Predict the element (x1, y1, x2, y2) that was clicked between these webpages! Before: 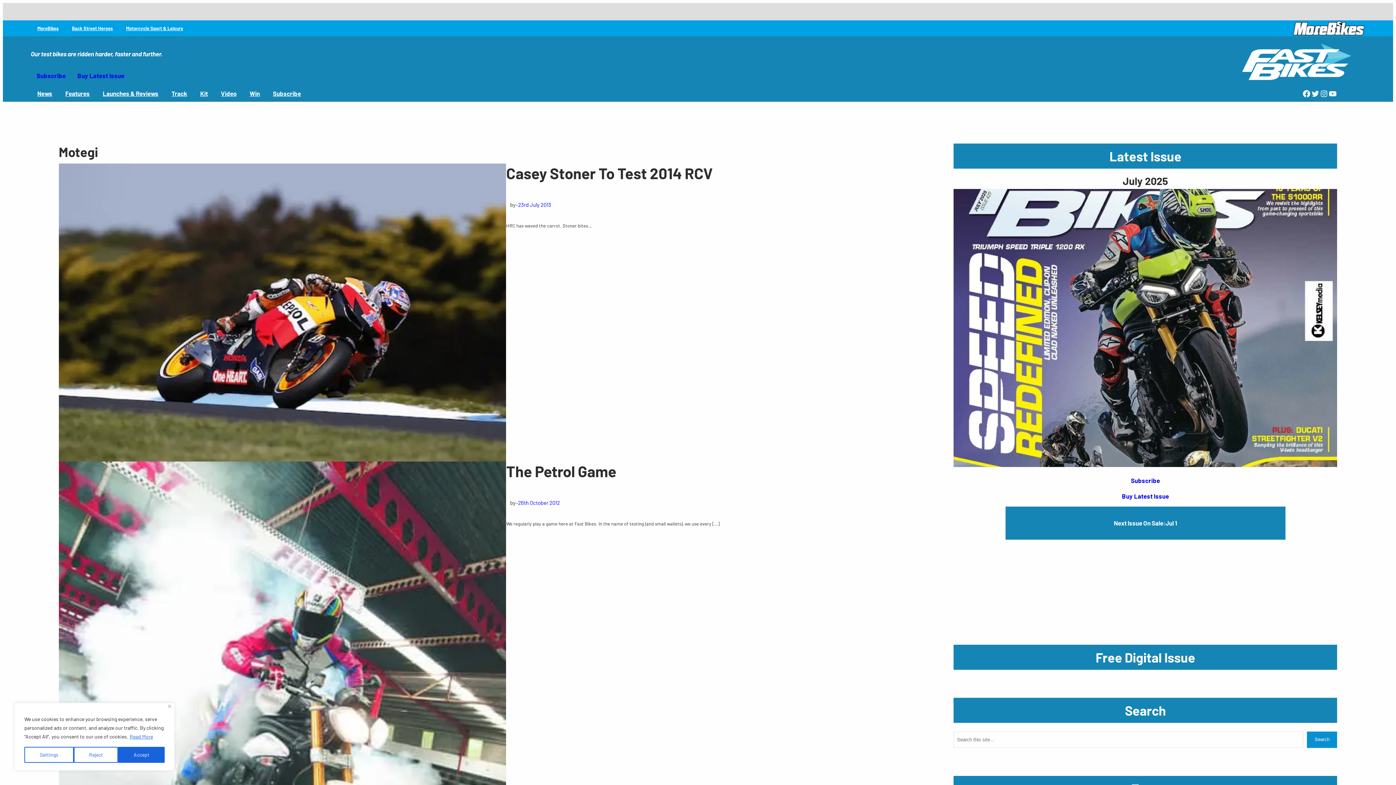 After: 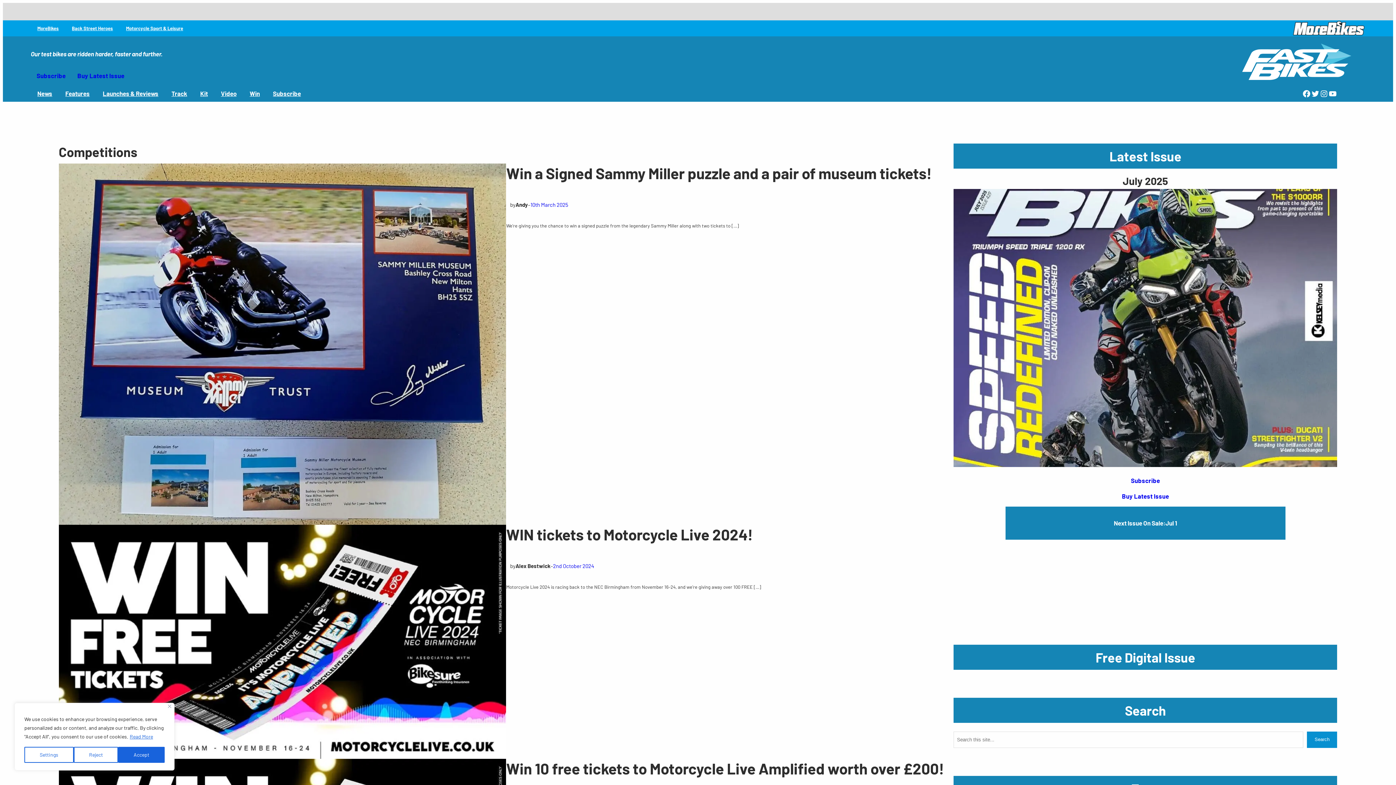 Action: bbox: (243, 85, 266, 101) label: Win